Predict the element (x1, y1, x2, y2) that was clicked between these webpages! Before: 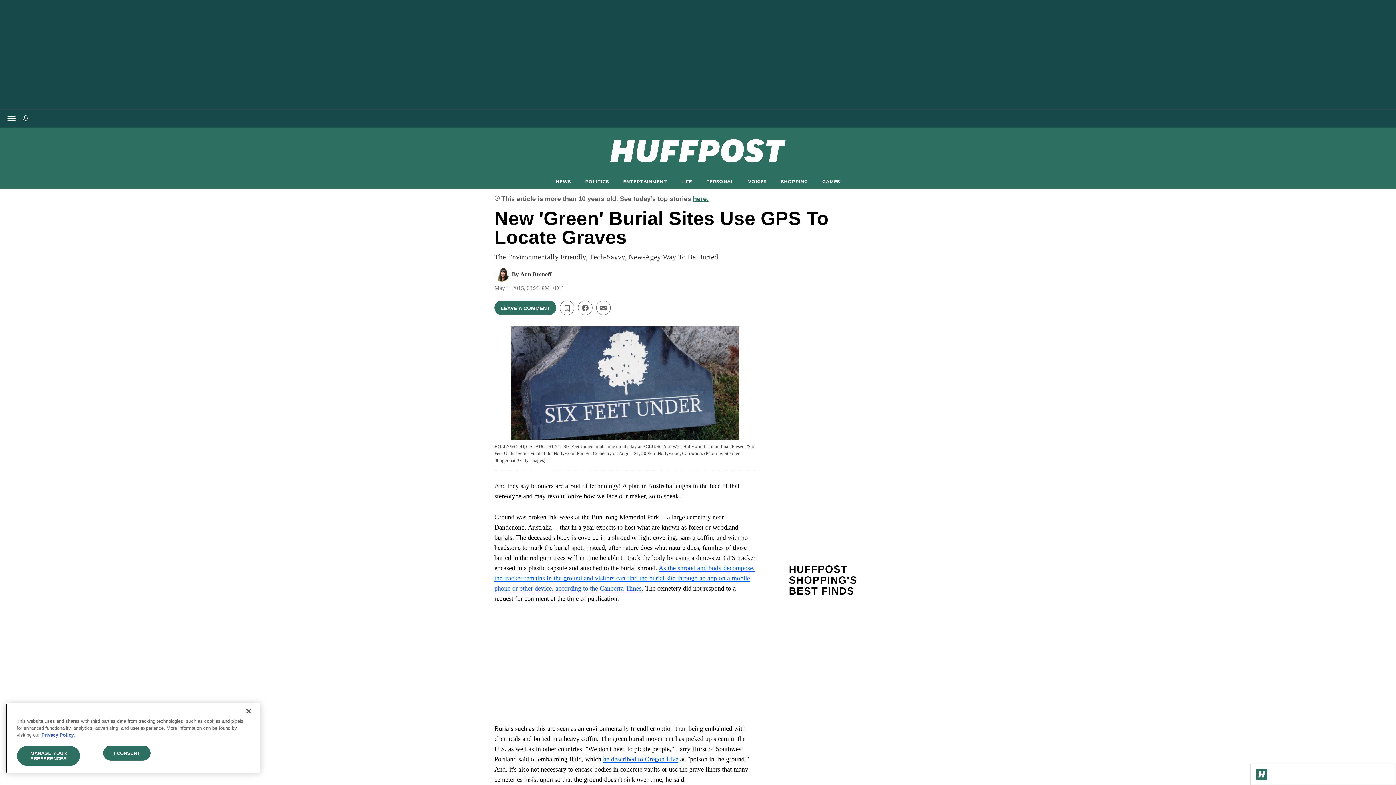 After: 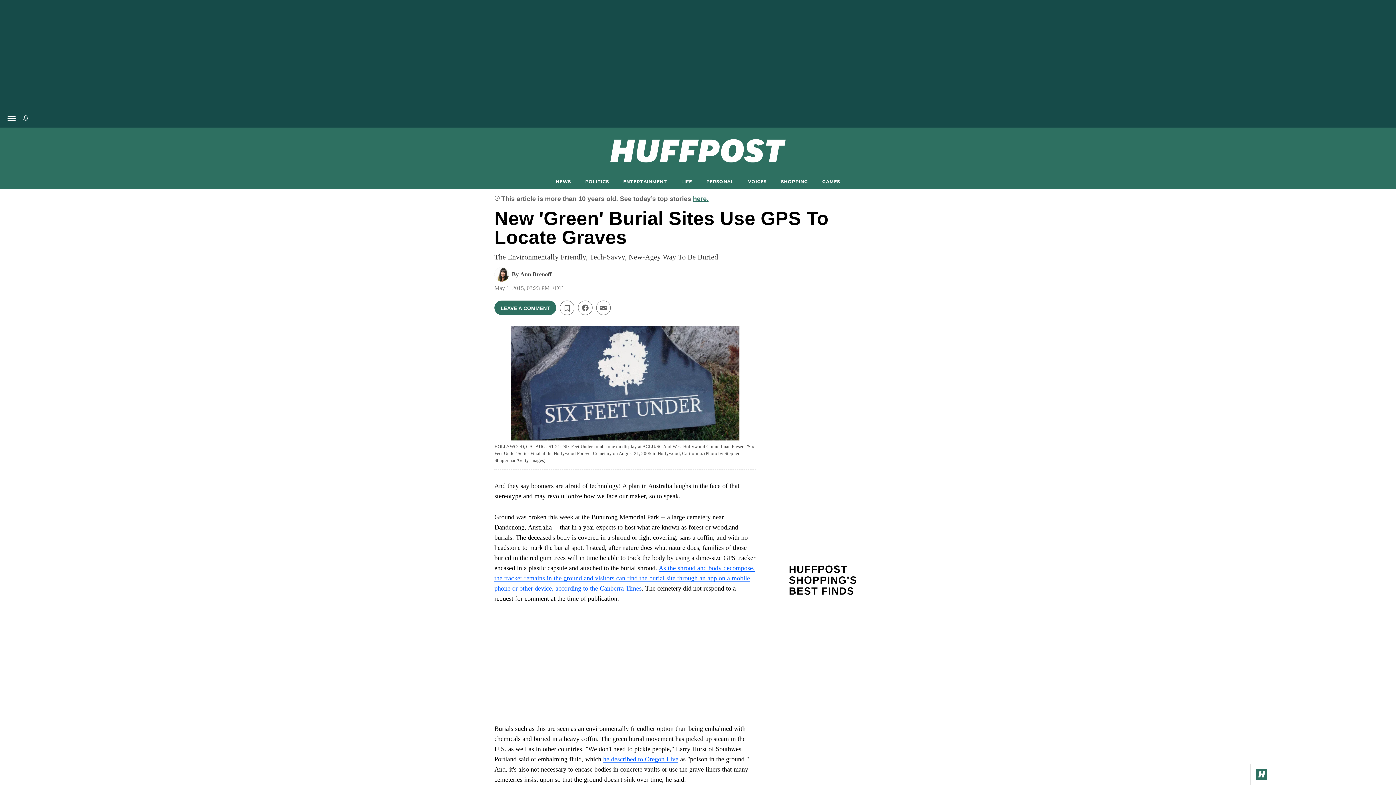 Action: bbox: (103, 746, 150, 761) label: I CONSENT